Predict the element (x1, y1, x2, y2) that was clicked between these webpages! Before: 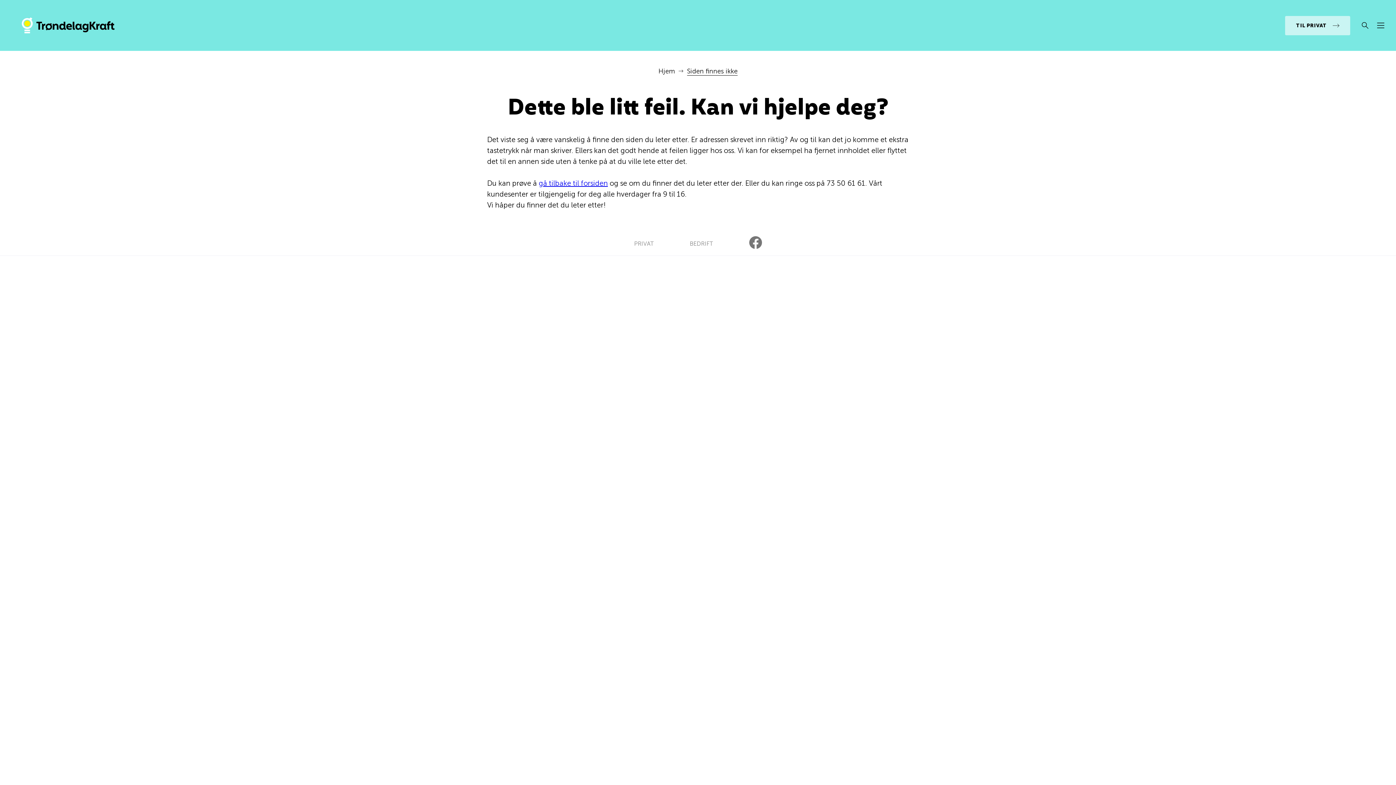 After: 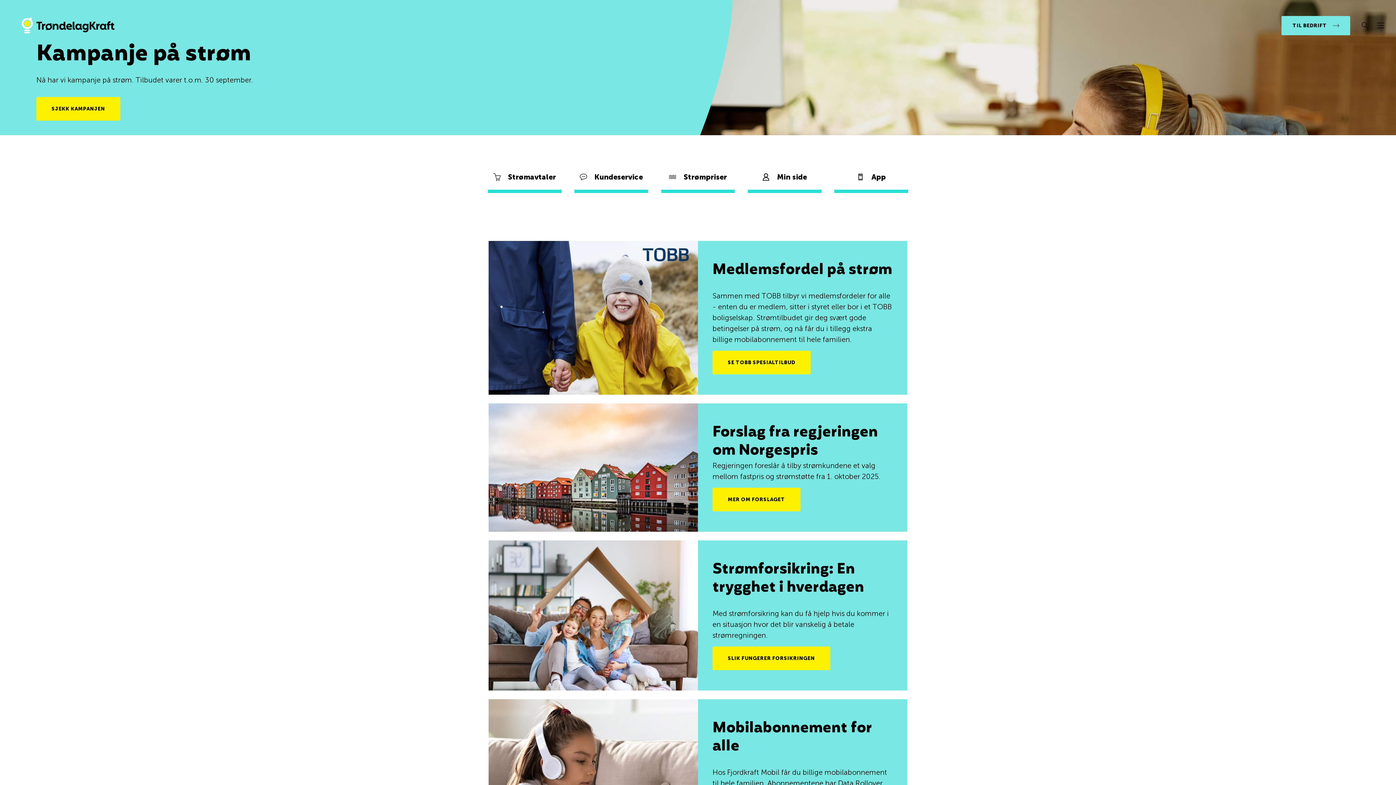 Action: label: gå tilbake til forsiden bbox: (538, 178, 608, 187)